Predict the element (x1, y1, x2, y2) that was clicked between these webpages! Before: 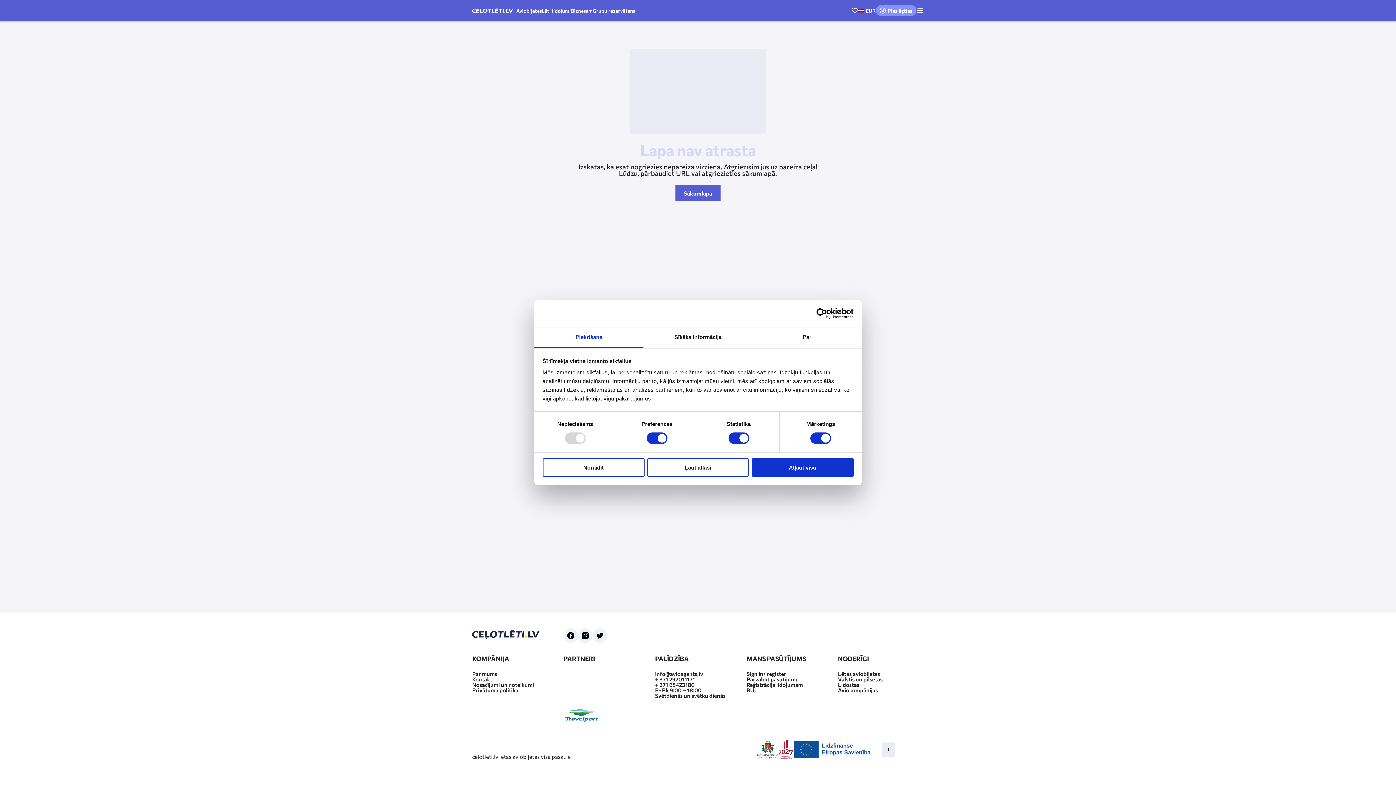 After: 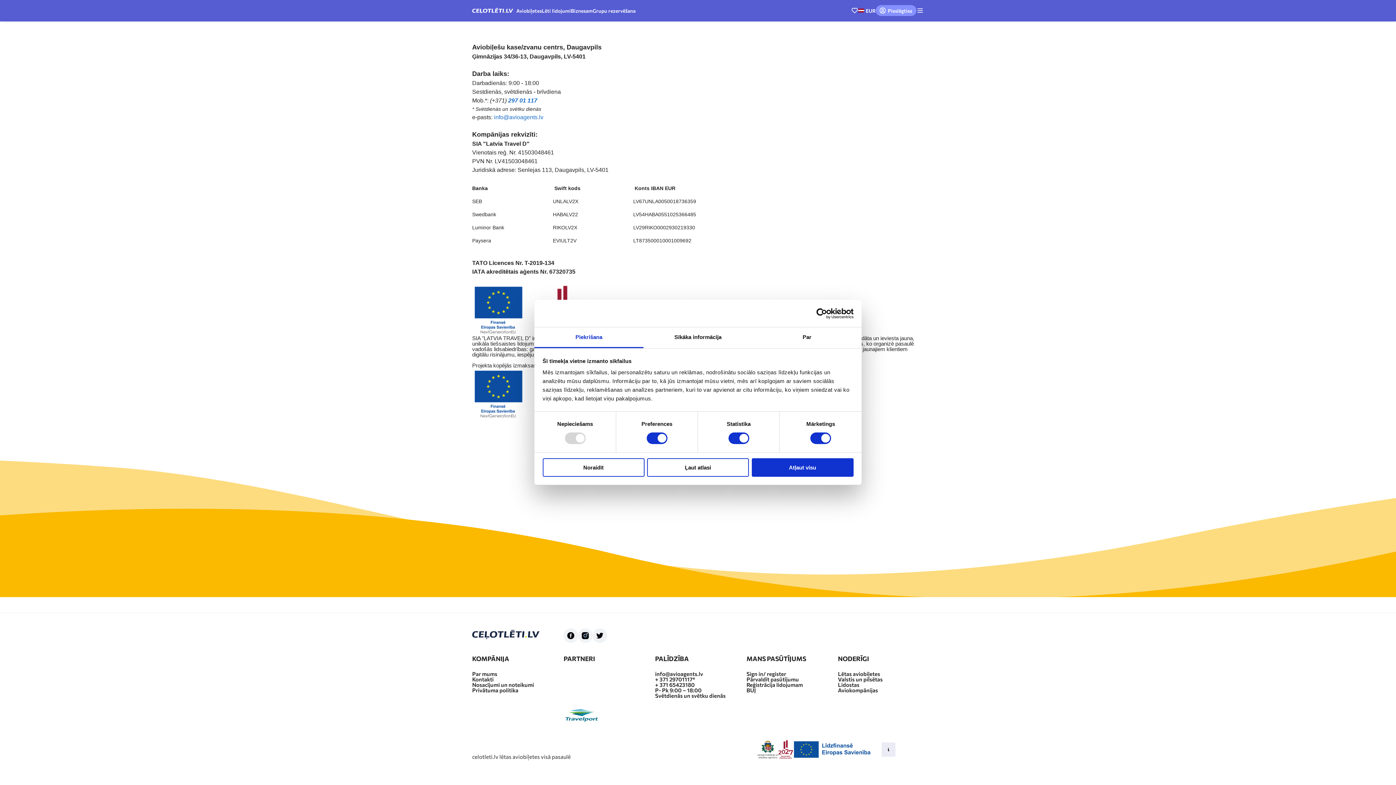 Action: label: Par mums bbox: (472, 670, 497, 677)